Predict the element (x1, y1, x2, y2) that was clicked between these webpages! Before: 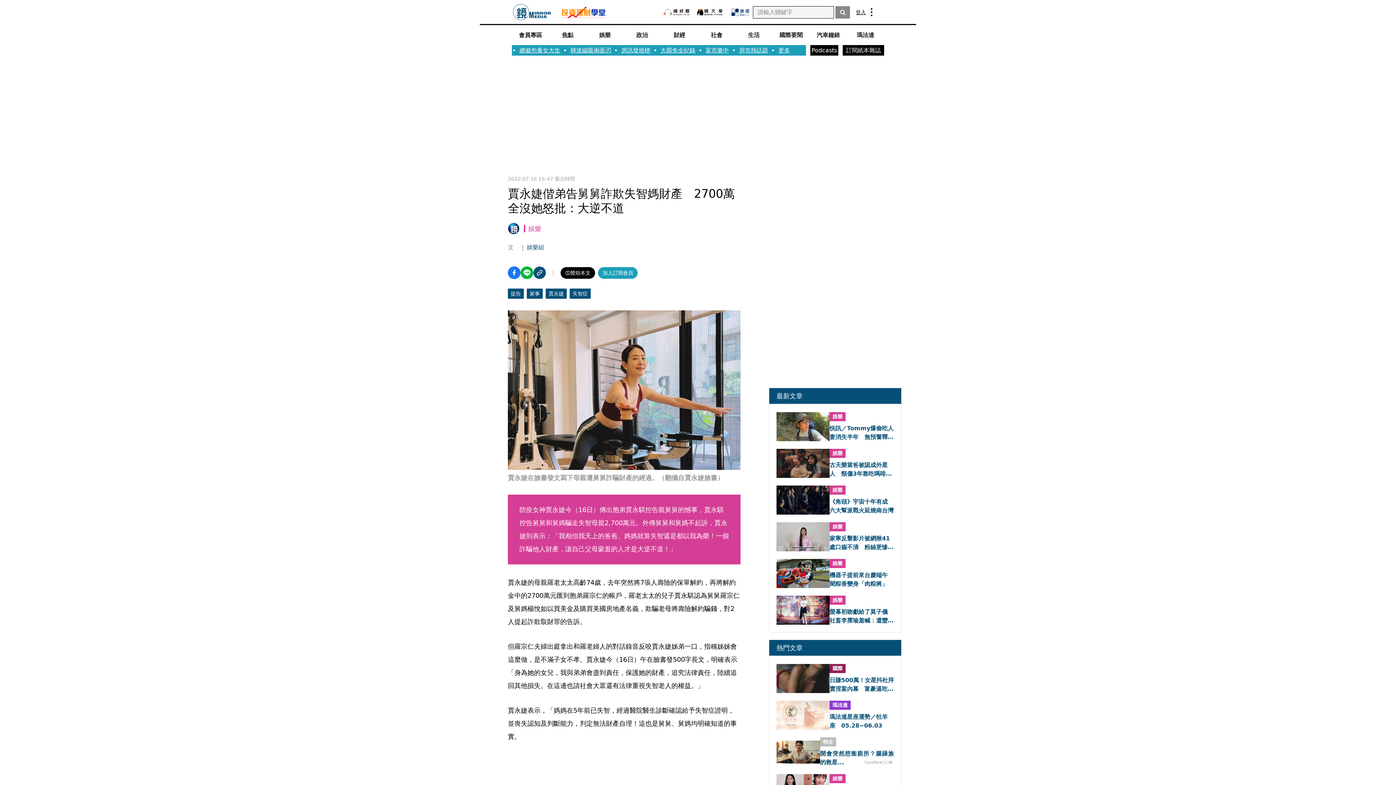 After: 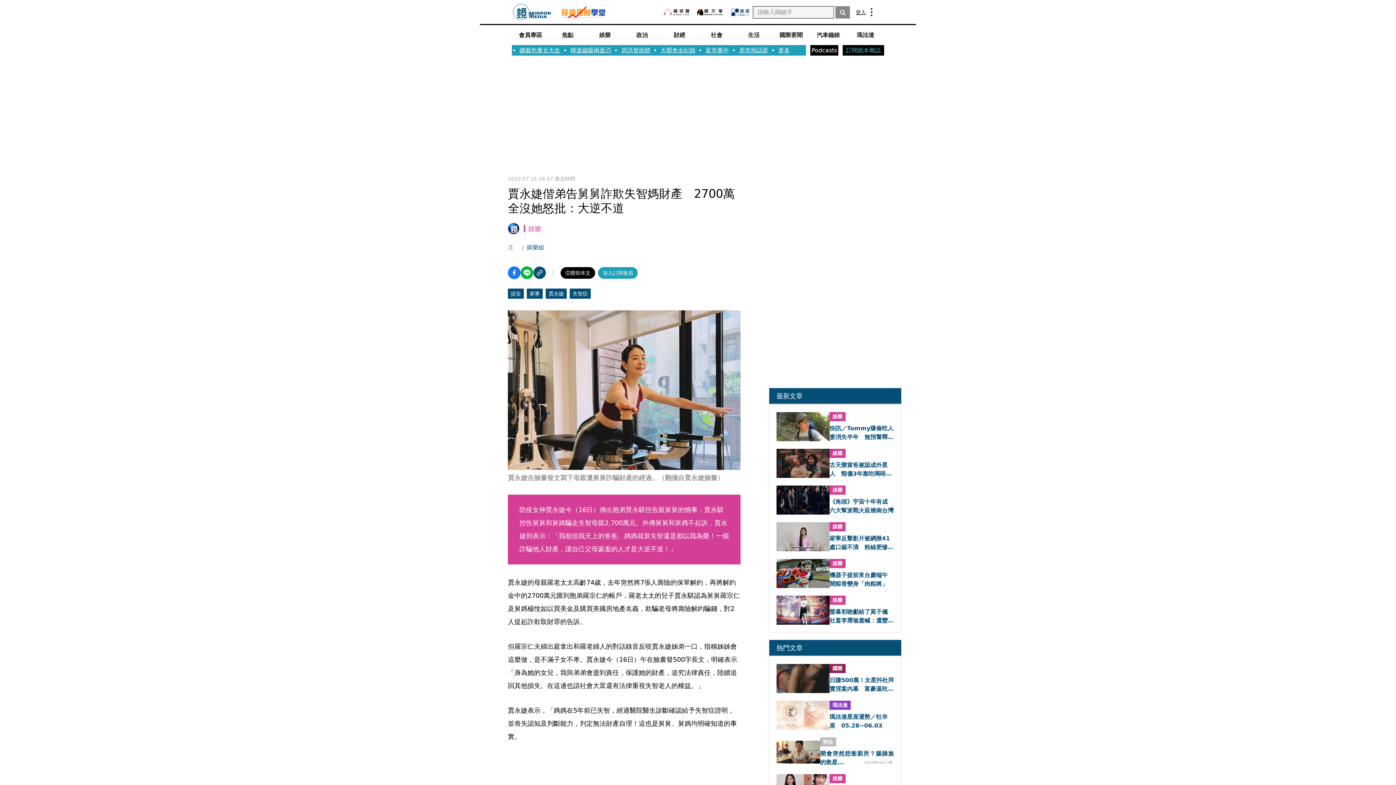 Action: bbox: (843, 45, 884, 55) label: 訂閱紙本雜誌